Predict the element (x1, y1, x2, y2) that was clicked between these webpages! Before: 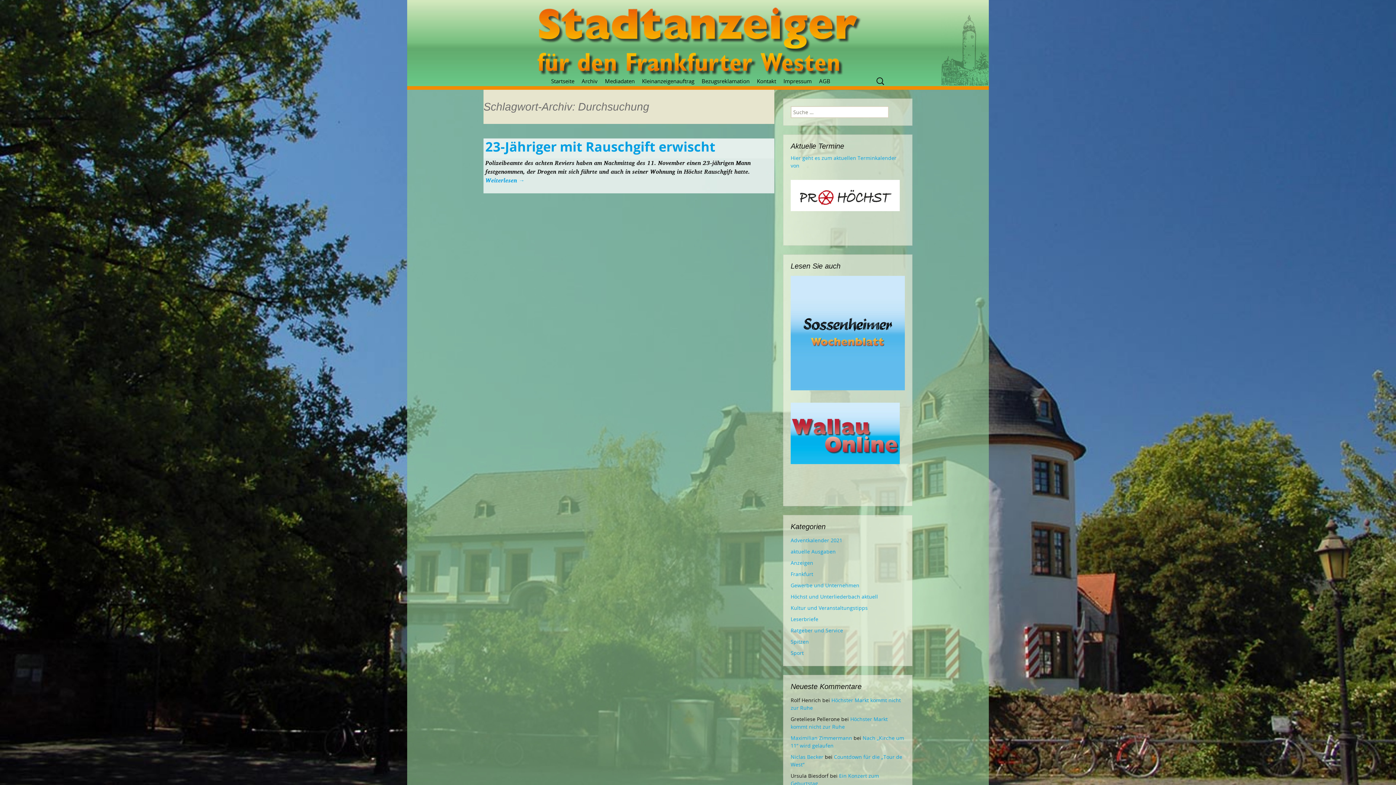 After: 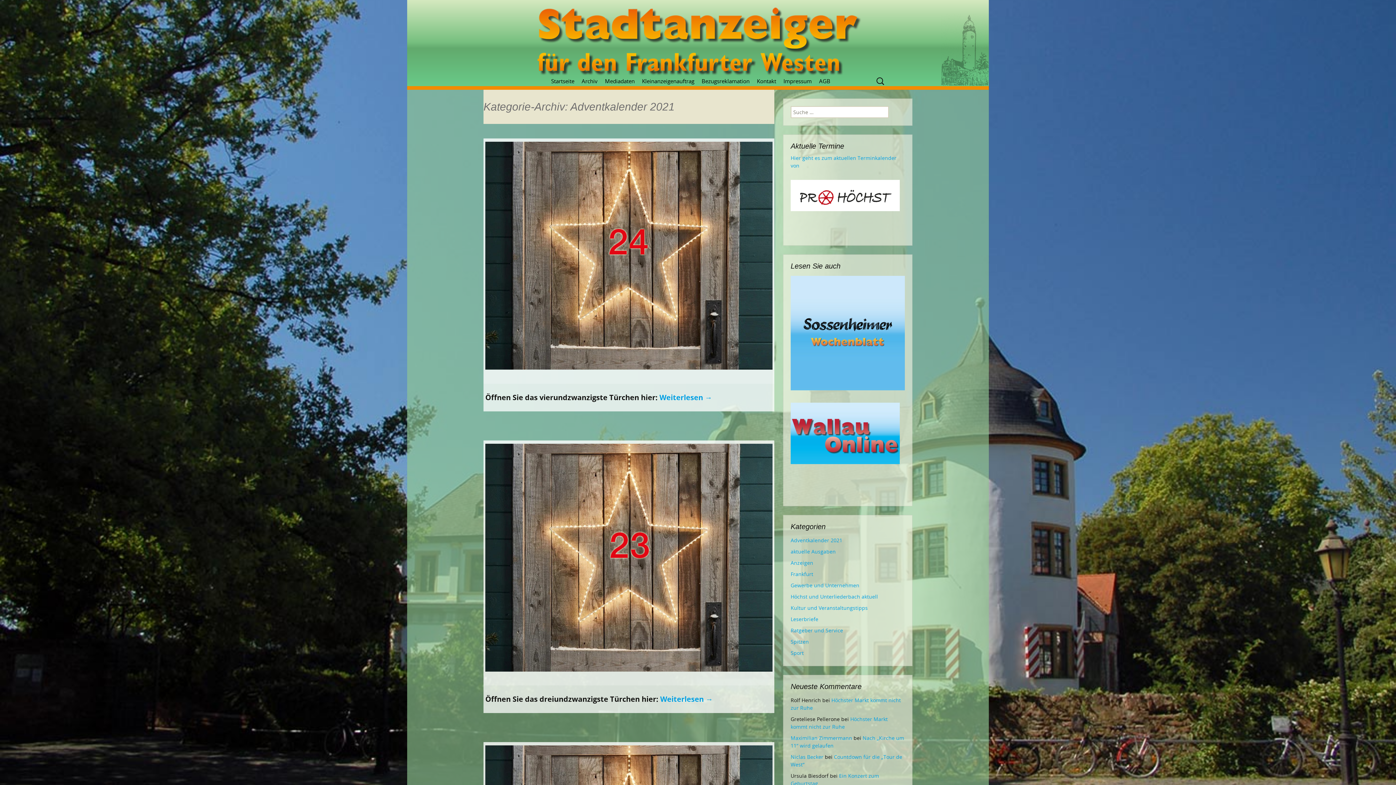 Action: label: Adventkalender 2021 bbox: (790, 537, 842, 543)